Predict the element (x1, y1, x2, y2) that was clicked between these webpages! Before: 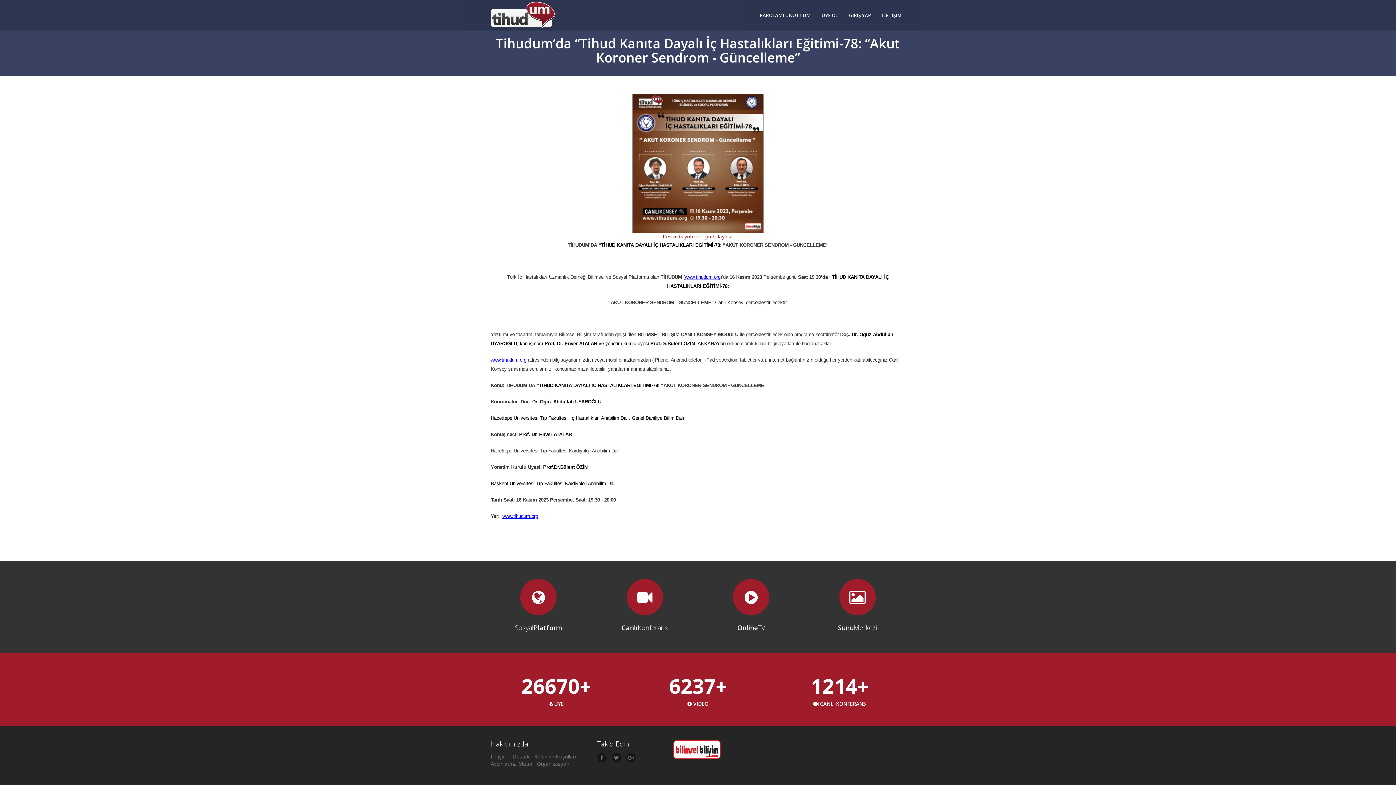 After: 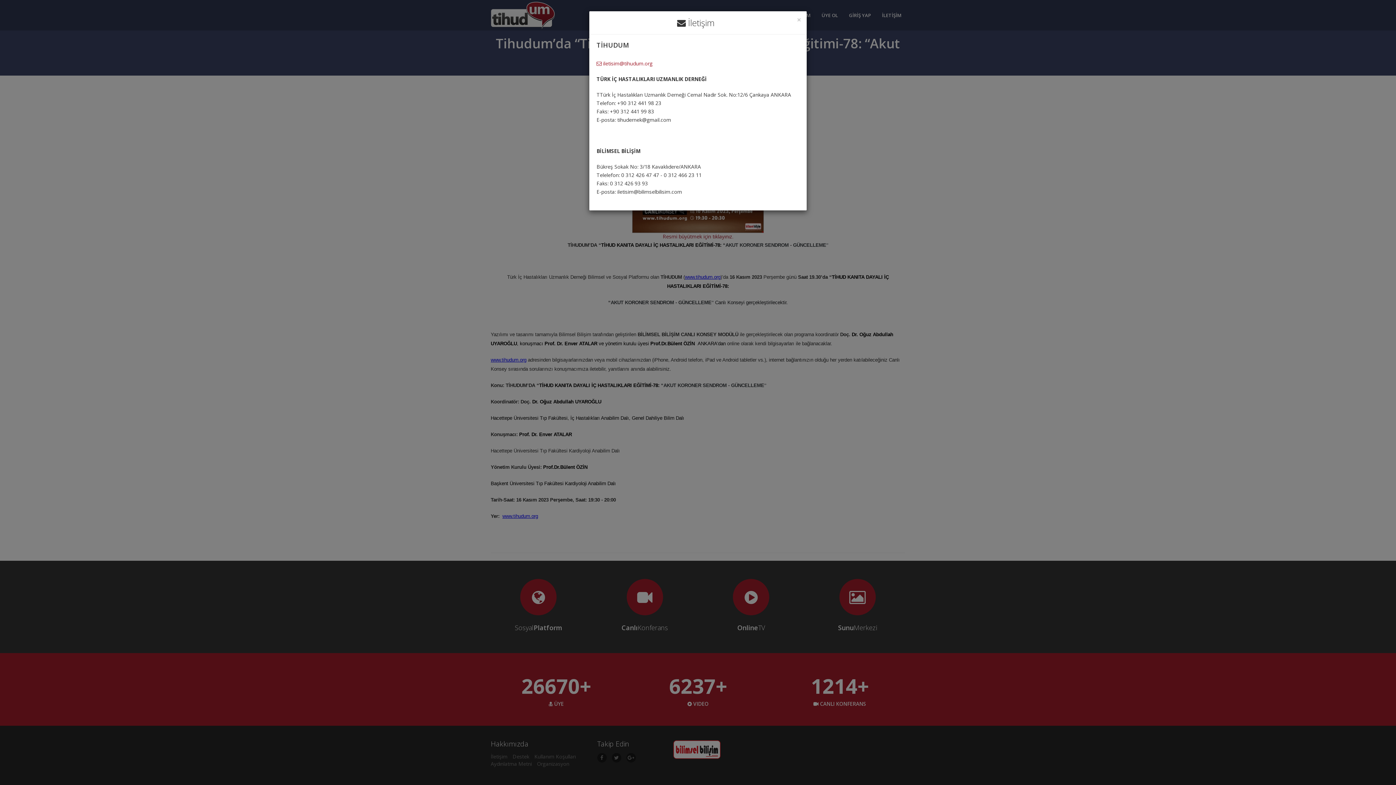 Action: label: İletişim bbox: (490, 753, 507, 760)